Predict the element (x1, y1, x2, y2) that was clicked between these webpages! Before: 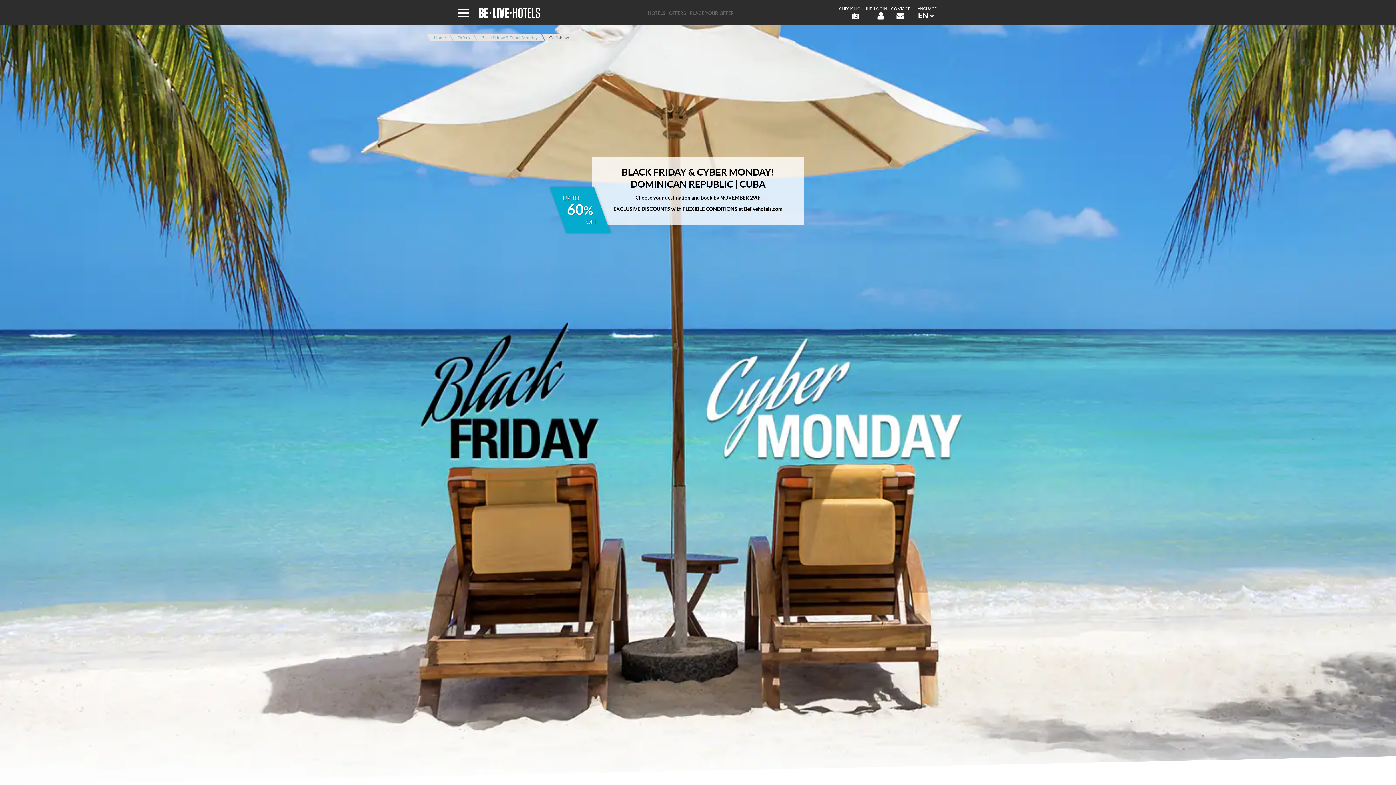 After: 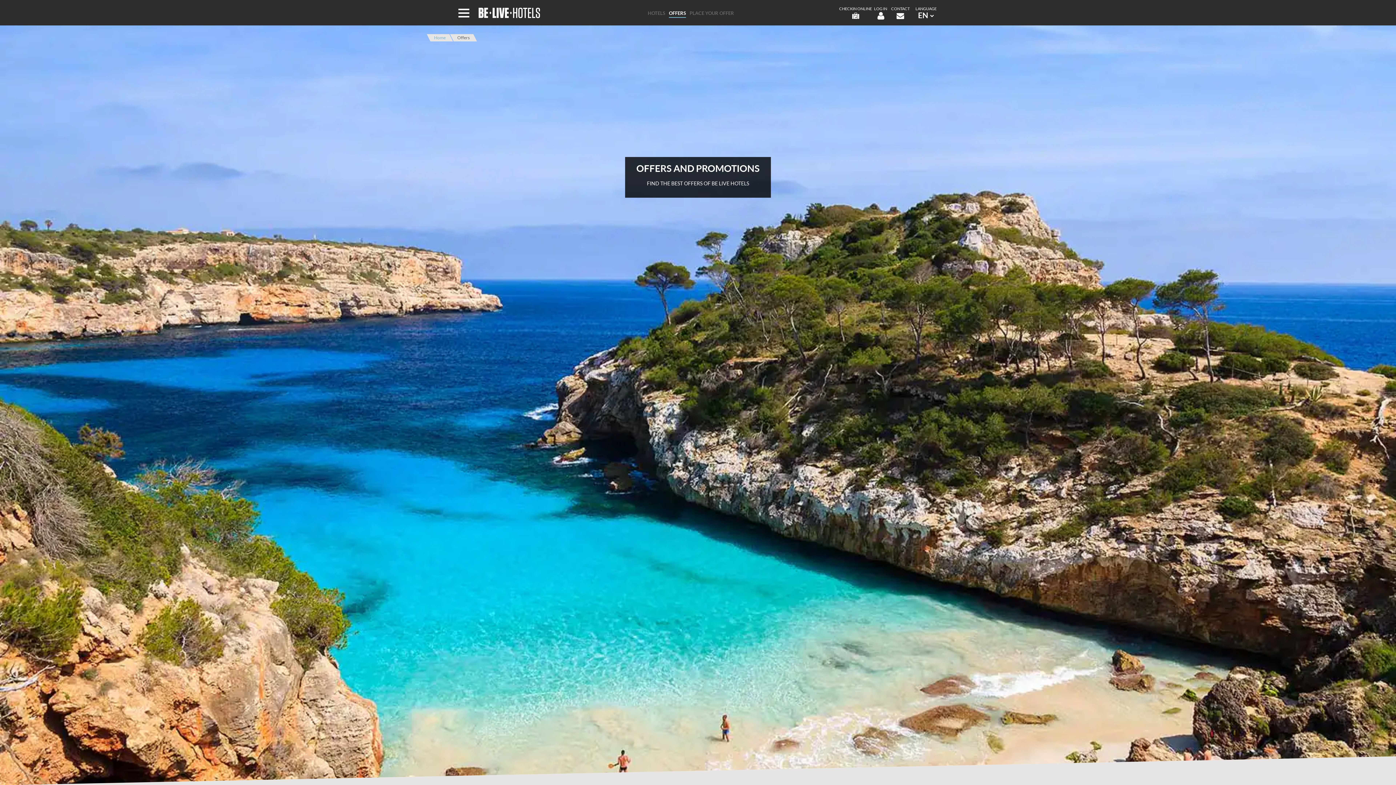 Action: label: Offers bbox: (453, 34, 473, 41)